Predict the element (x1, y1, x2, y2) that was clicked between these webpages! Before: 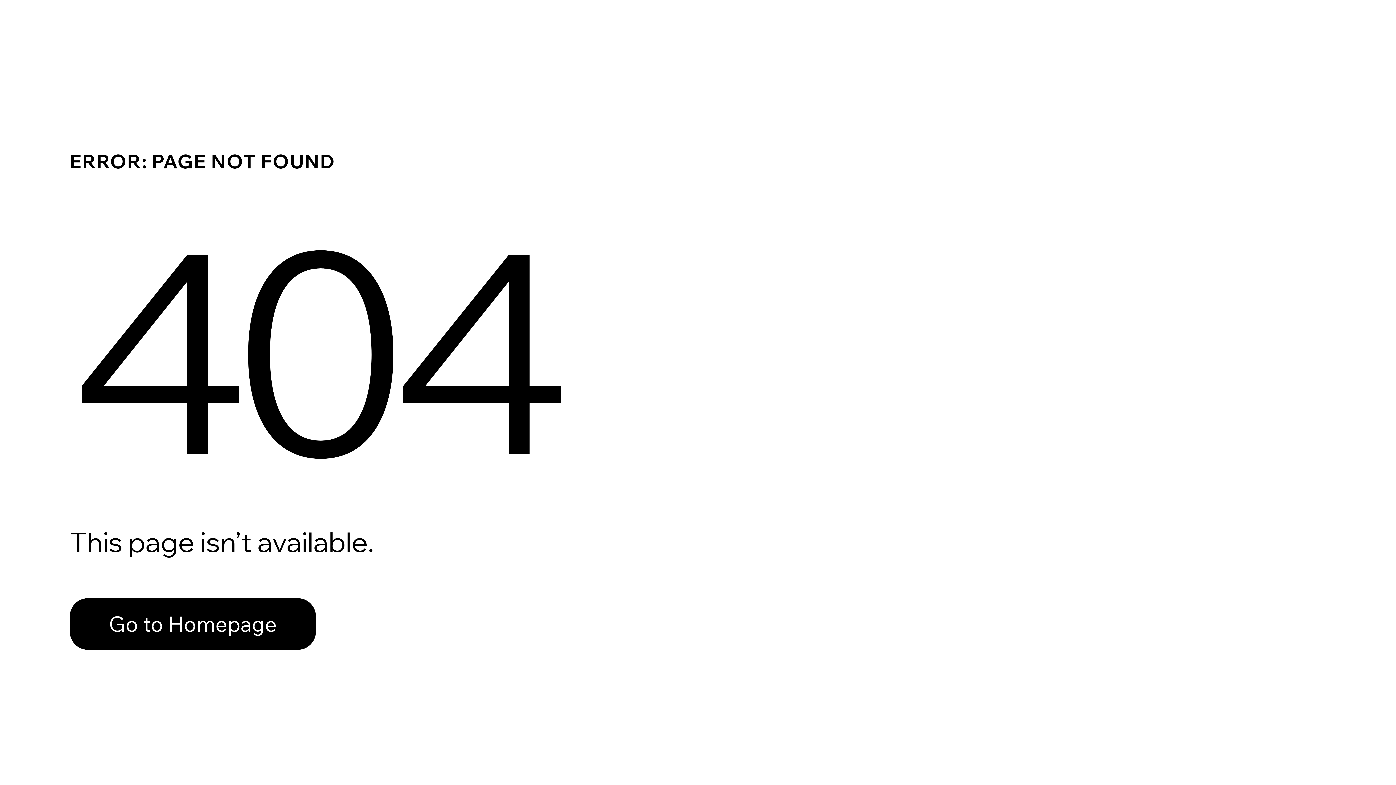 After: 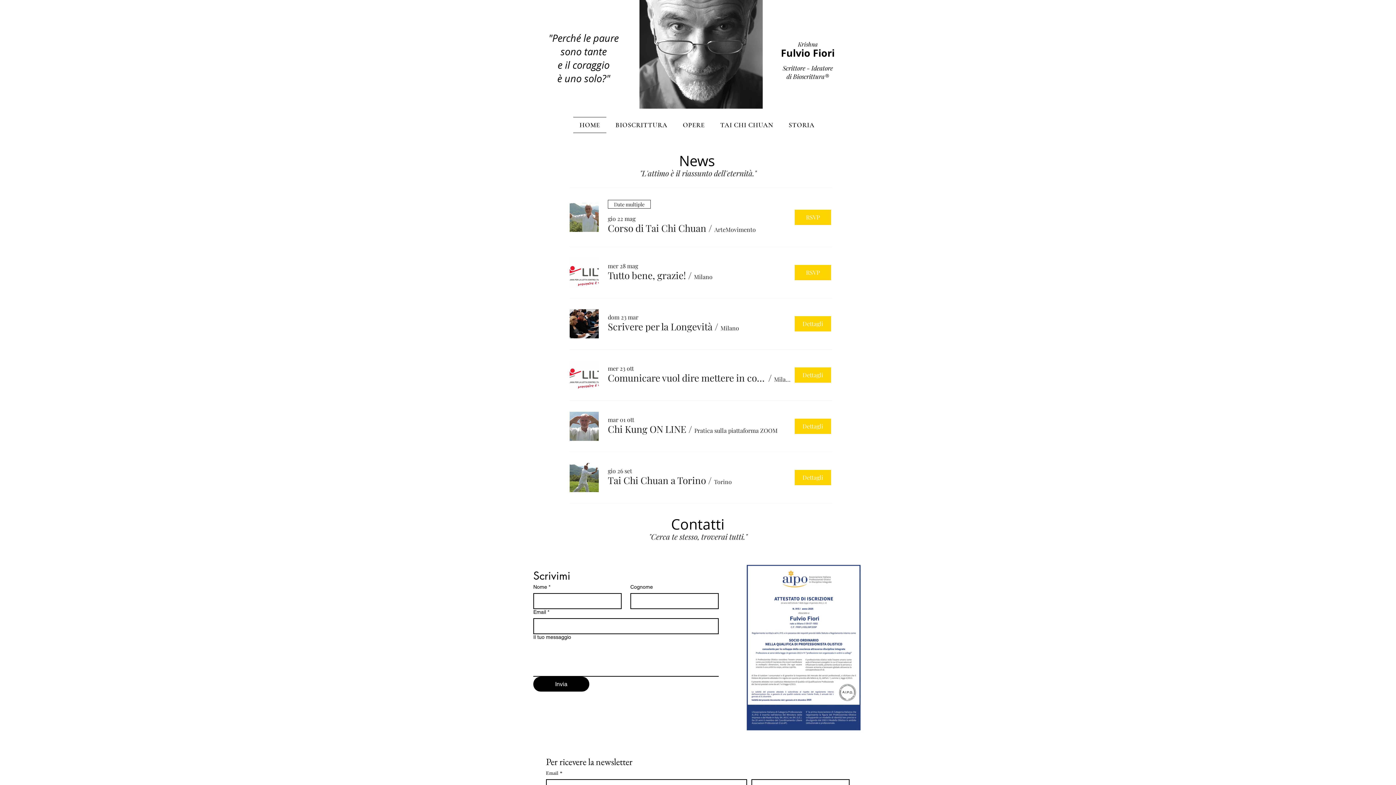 Action: label: Go to Homepage bbox: (69, 582, 768, 659)